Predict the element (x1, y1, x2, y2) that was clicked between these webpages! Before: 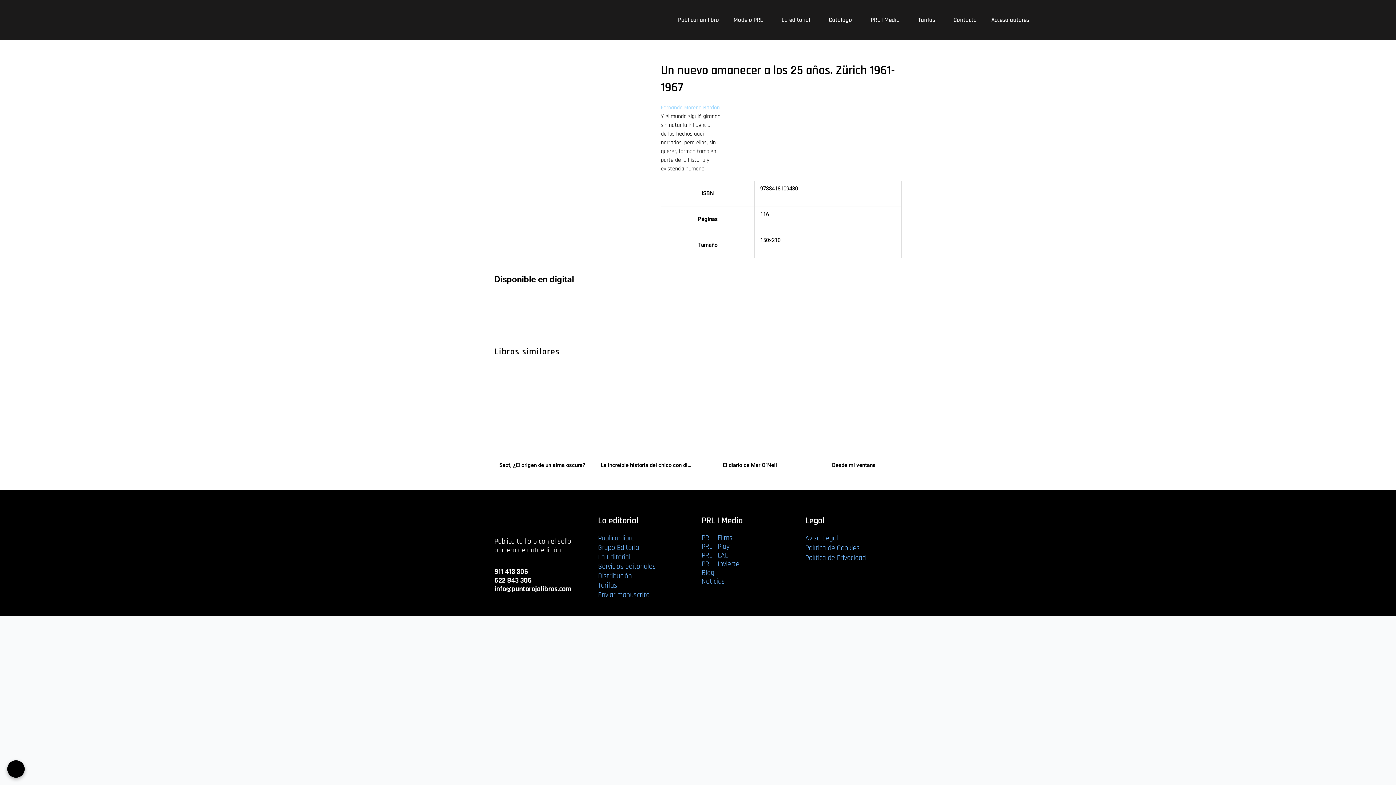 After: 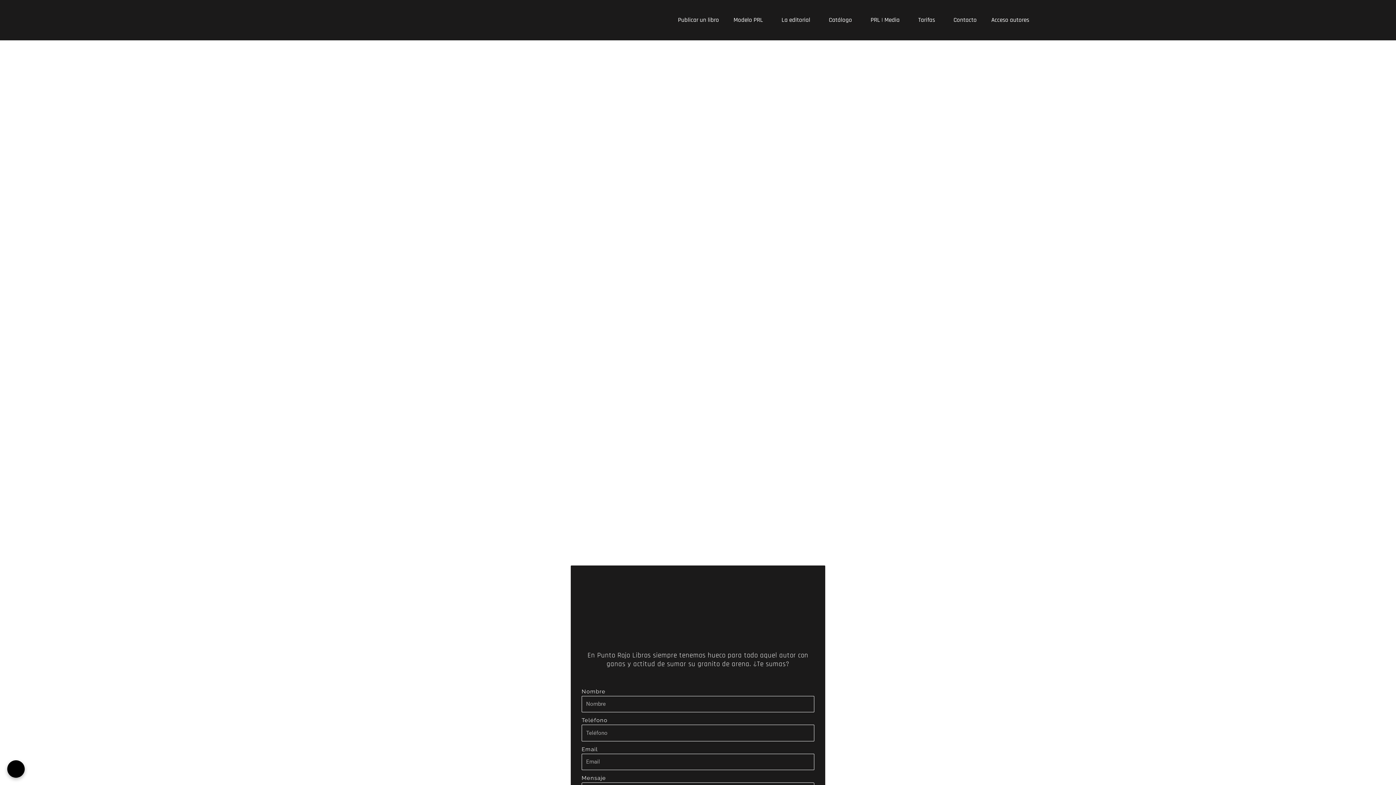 Action: label: La Editorial bbox: (598, 552, 630, 562)